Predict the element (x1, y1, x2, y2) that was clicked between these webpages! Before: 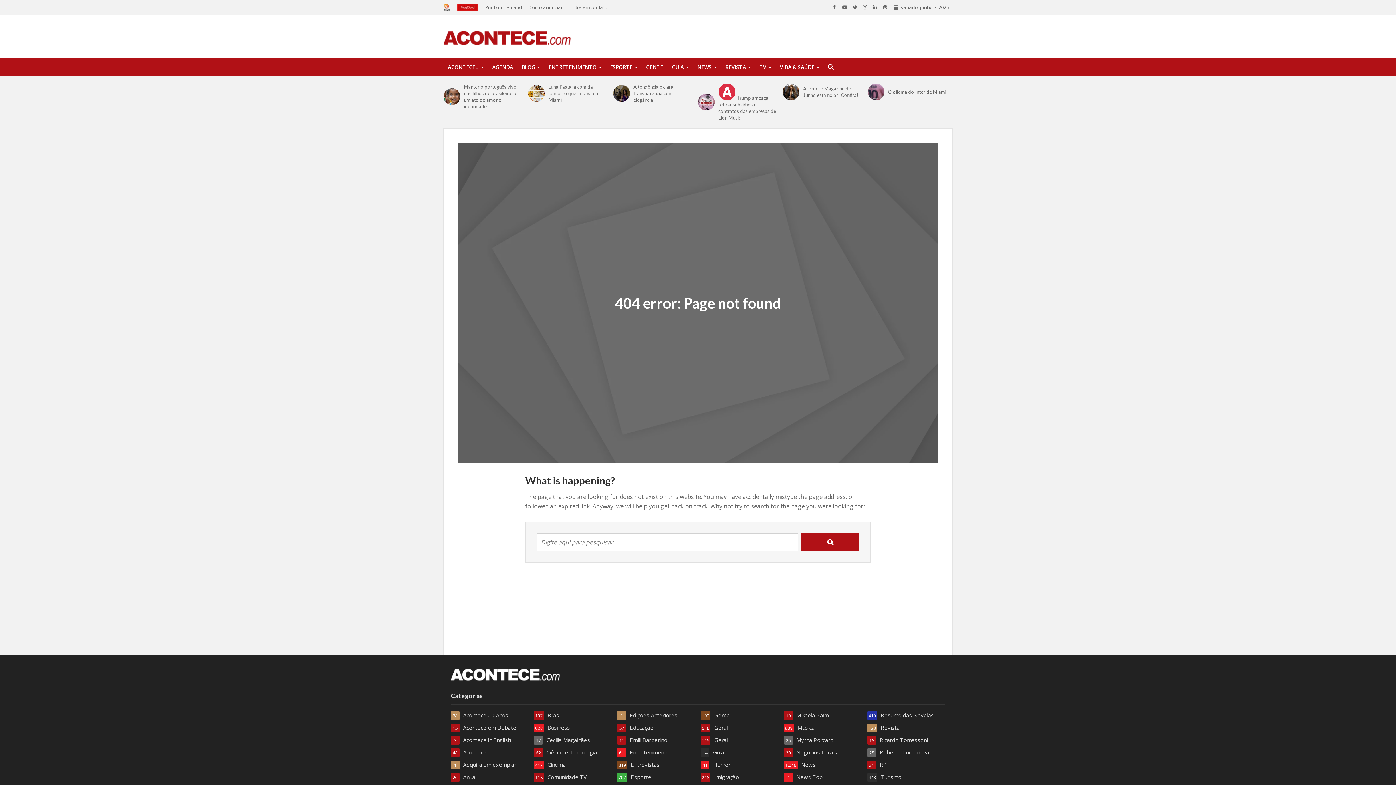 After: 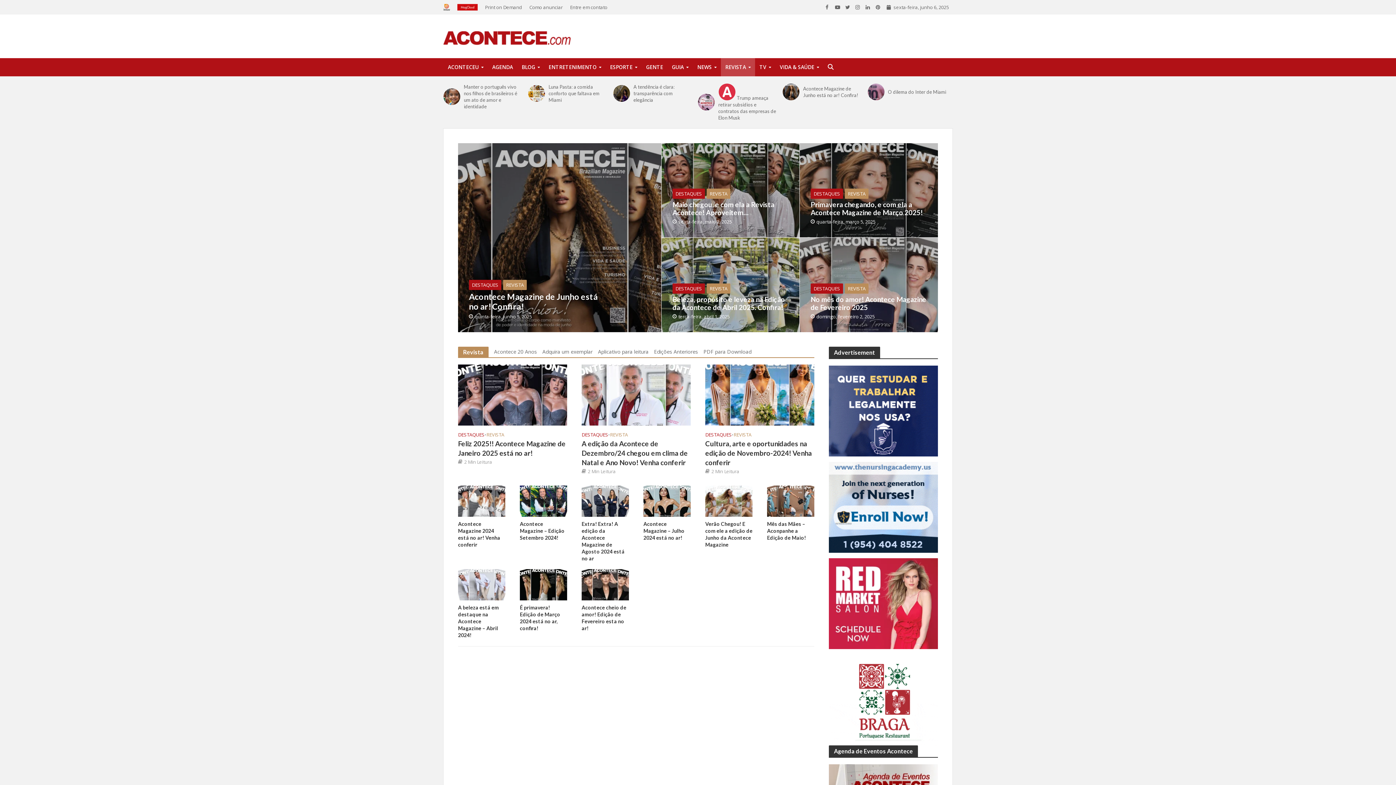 Action: bbox: (867, 724, 945, 732) label: Revista
128